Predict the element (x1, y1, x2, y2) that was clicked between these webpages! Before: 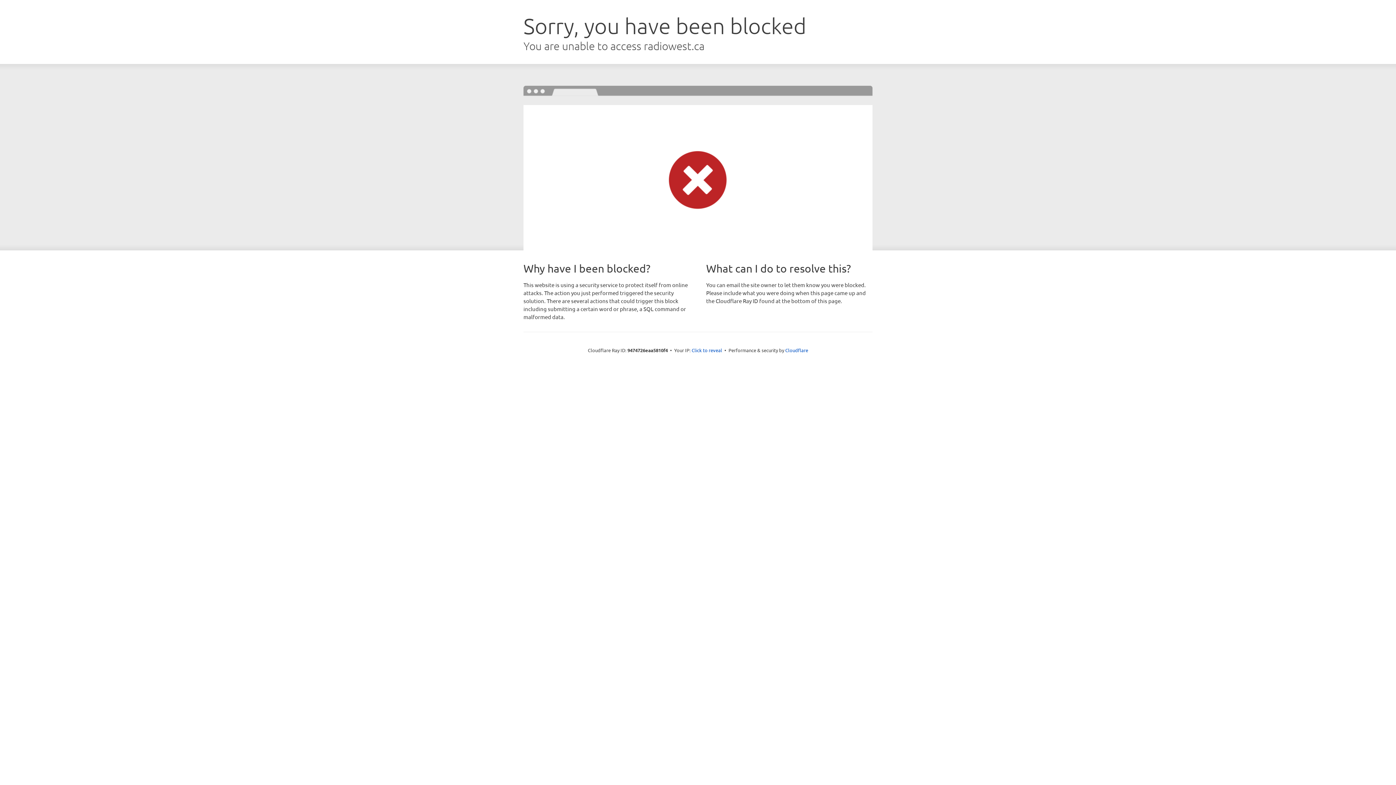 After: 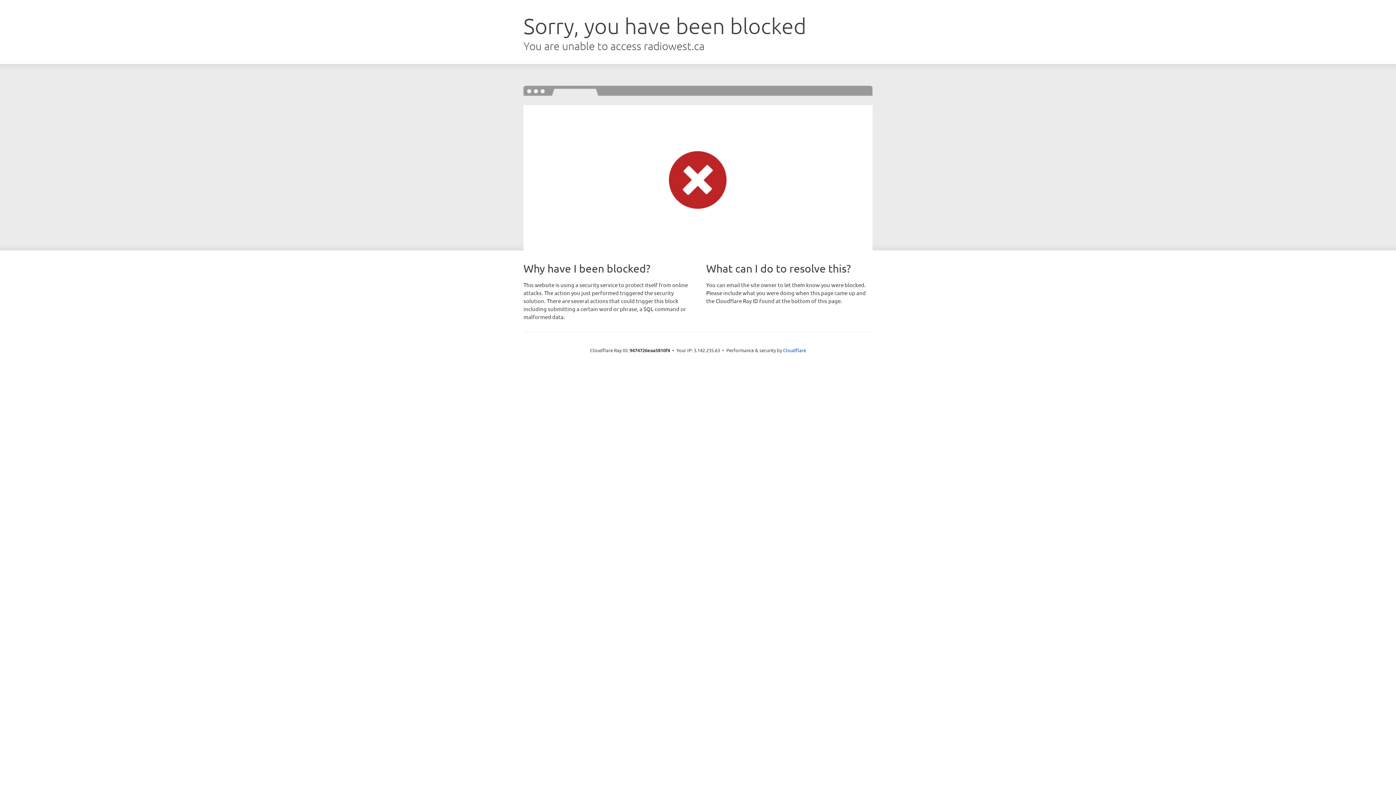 Action: bbox: (691, 346, 722, 353) label: Click to reveal